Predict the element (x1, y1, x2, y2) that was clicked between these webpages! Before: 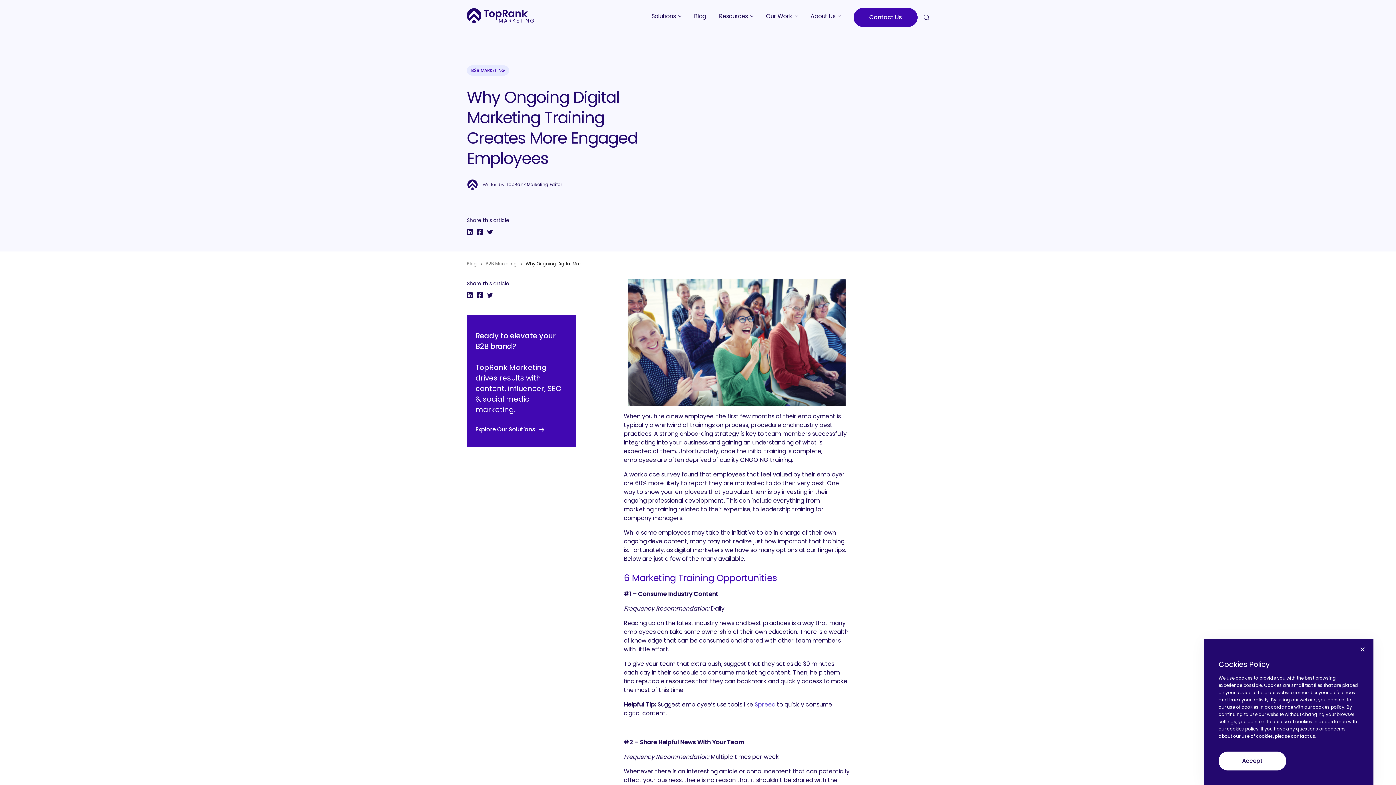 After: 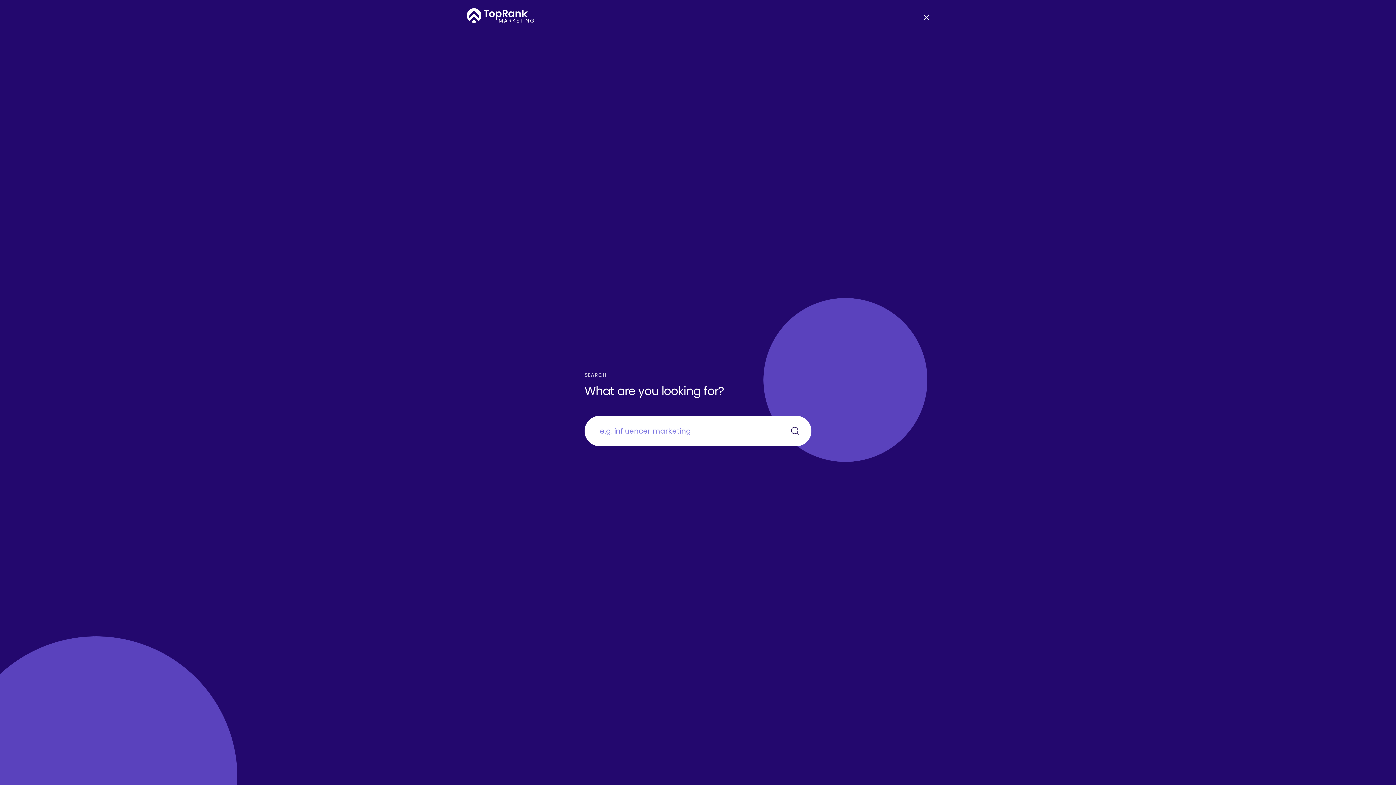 Action: bbox: (920, 10, 933, 24)